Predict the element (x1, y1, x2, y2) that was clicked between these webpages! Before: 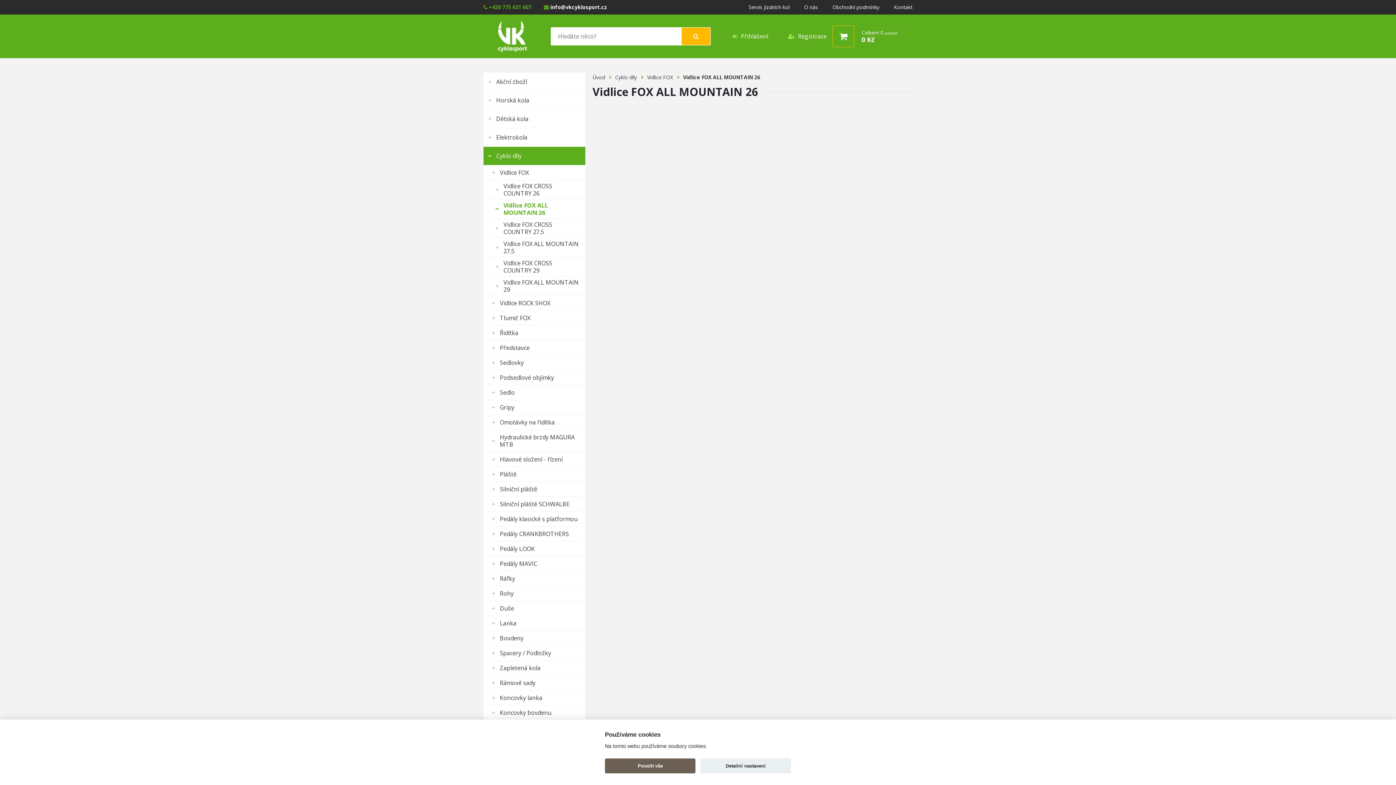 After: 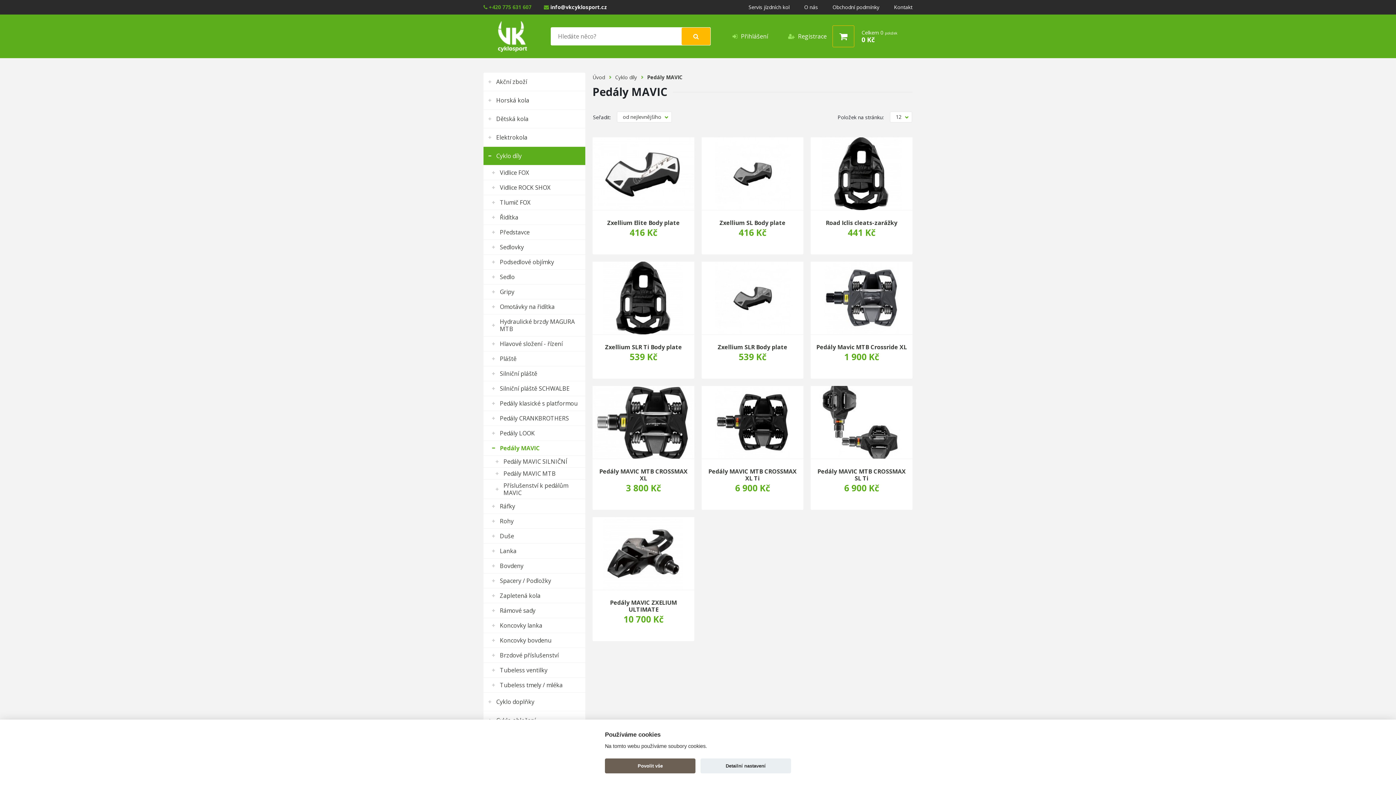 Action: bbox: (483, 556, 585, 571) label: Pedály MAVIC